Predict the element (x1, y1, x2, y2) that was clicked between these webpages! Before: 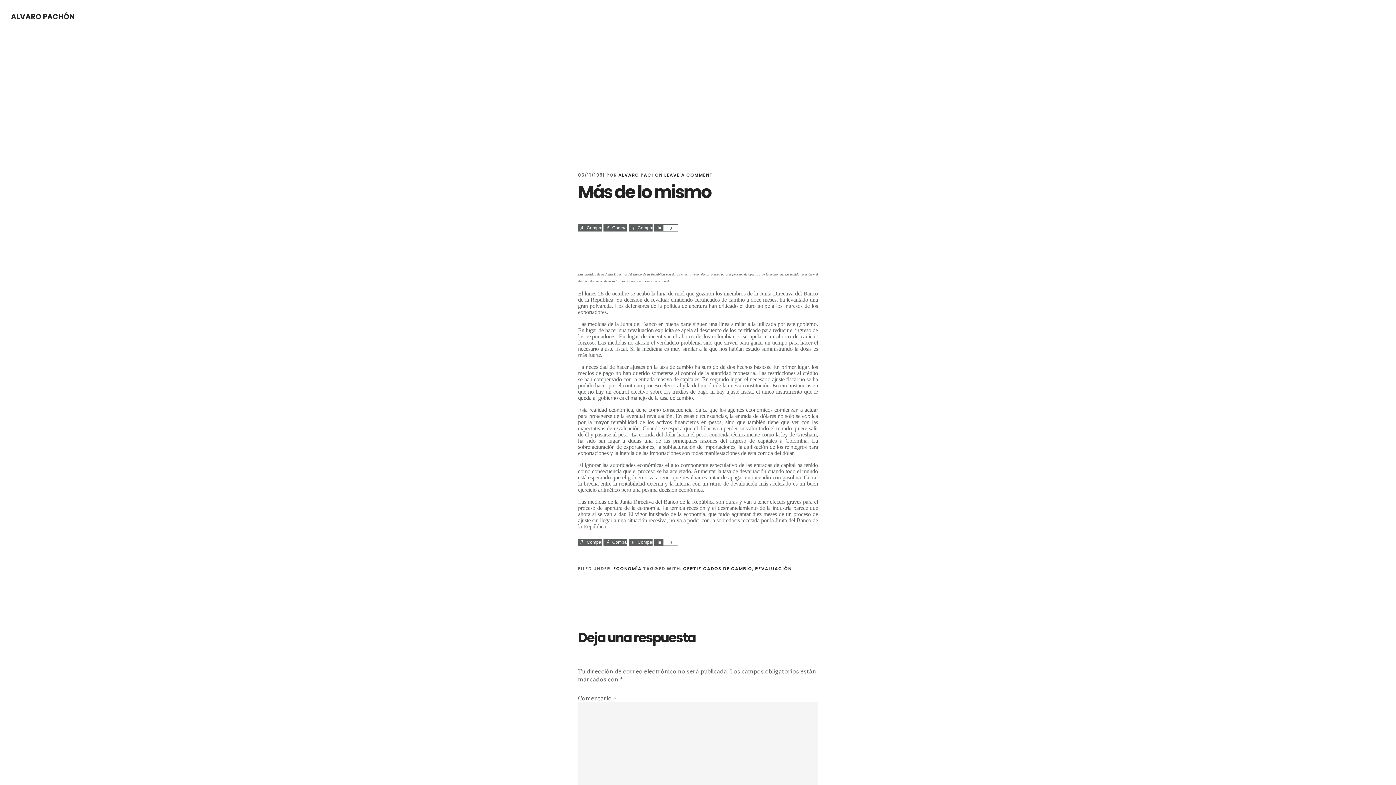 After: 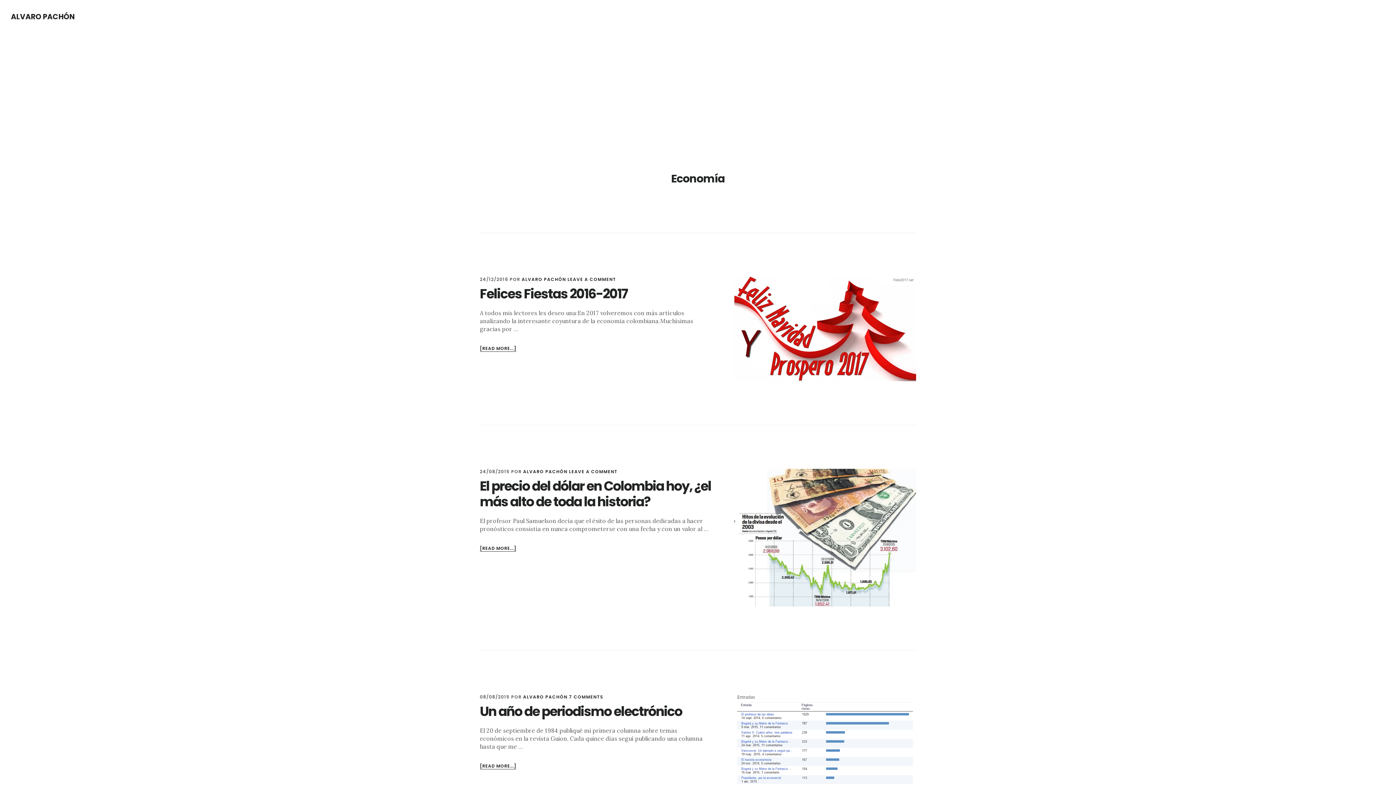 Action: label: ECONOMÍA bbox: (613, 565, 641, 572)